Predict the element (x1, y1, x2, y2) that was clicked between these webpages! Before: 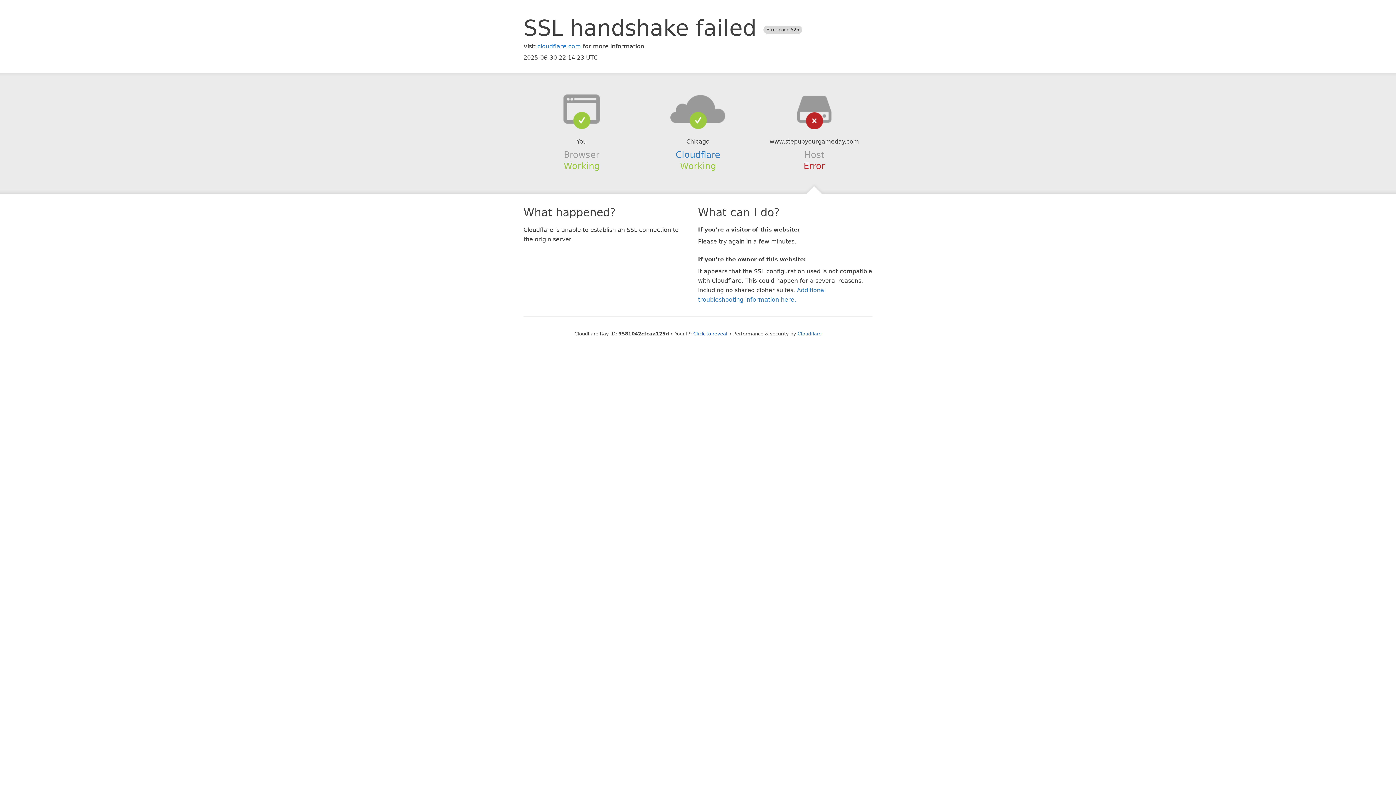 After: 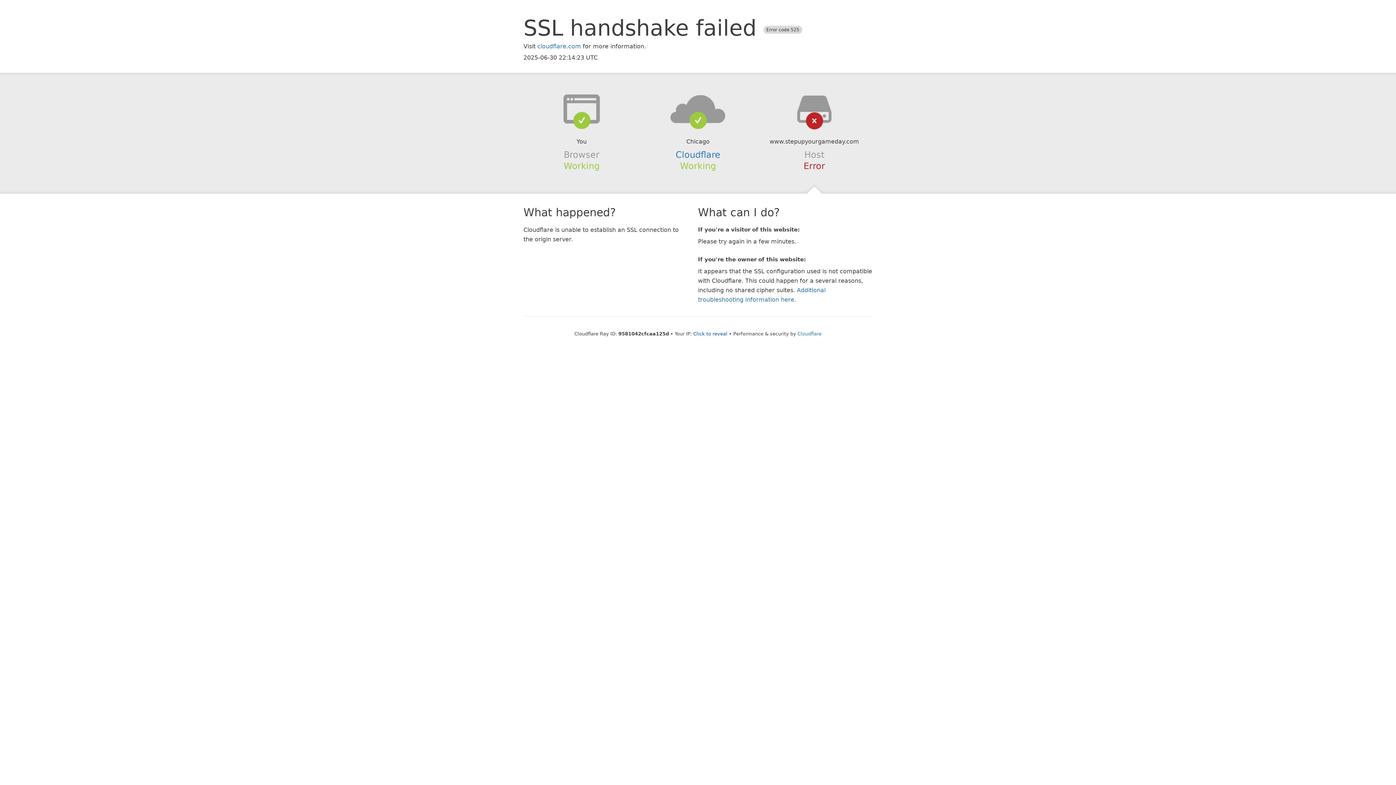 Action: bbox: (639, 94, 756, 123)